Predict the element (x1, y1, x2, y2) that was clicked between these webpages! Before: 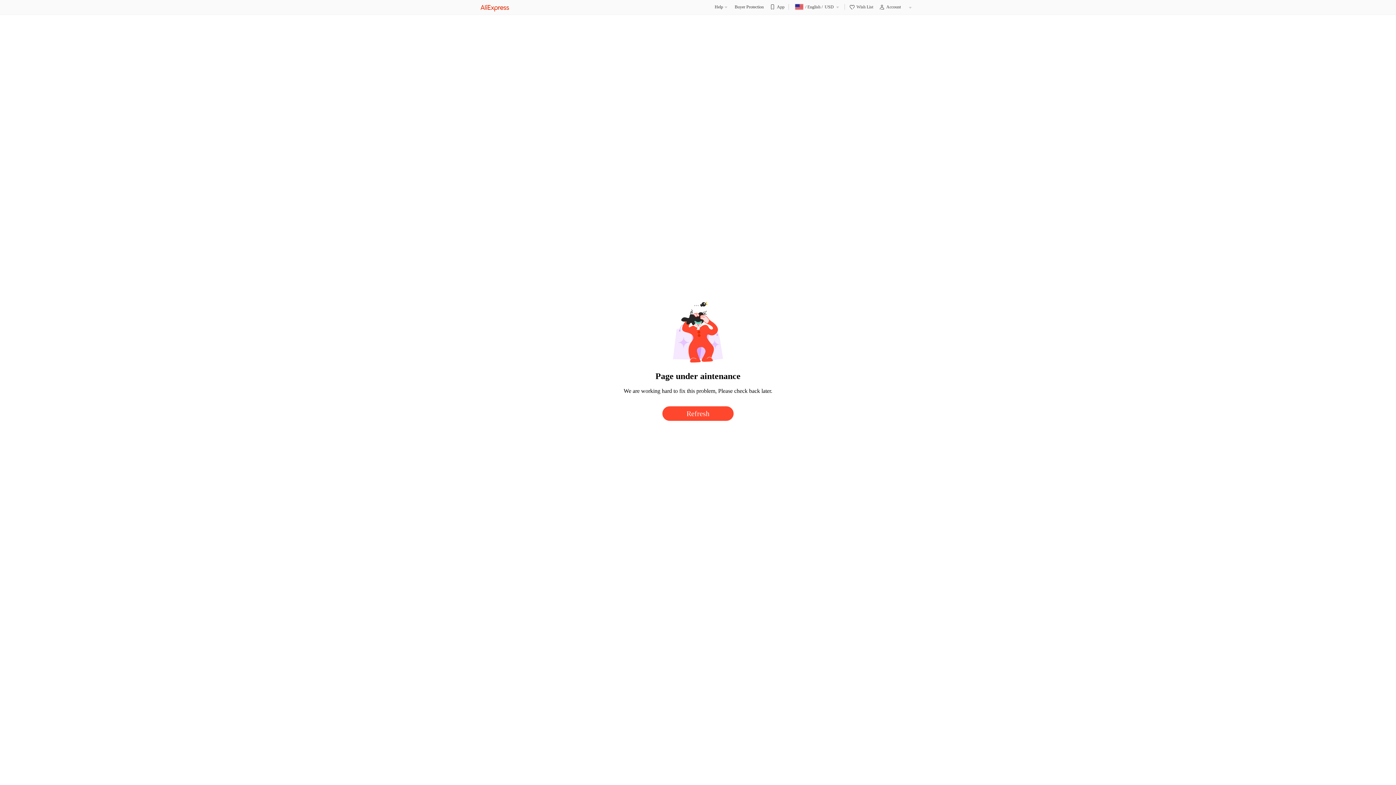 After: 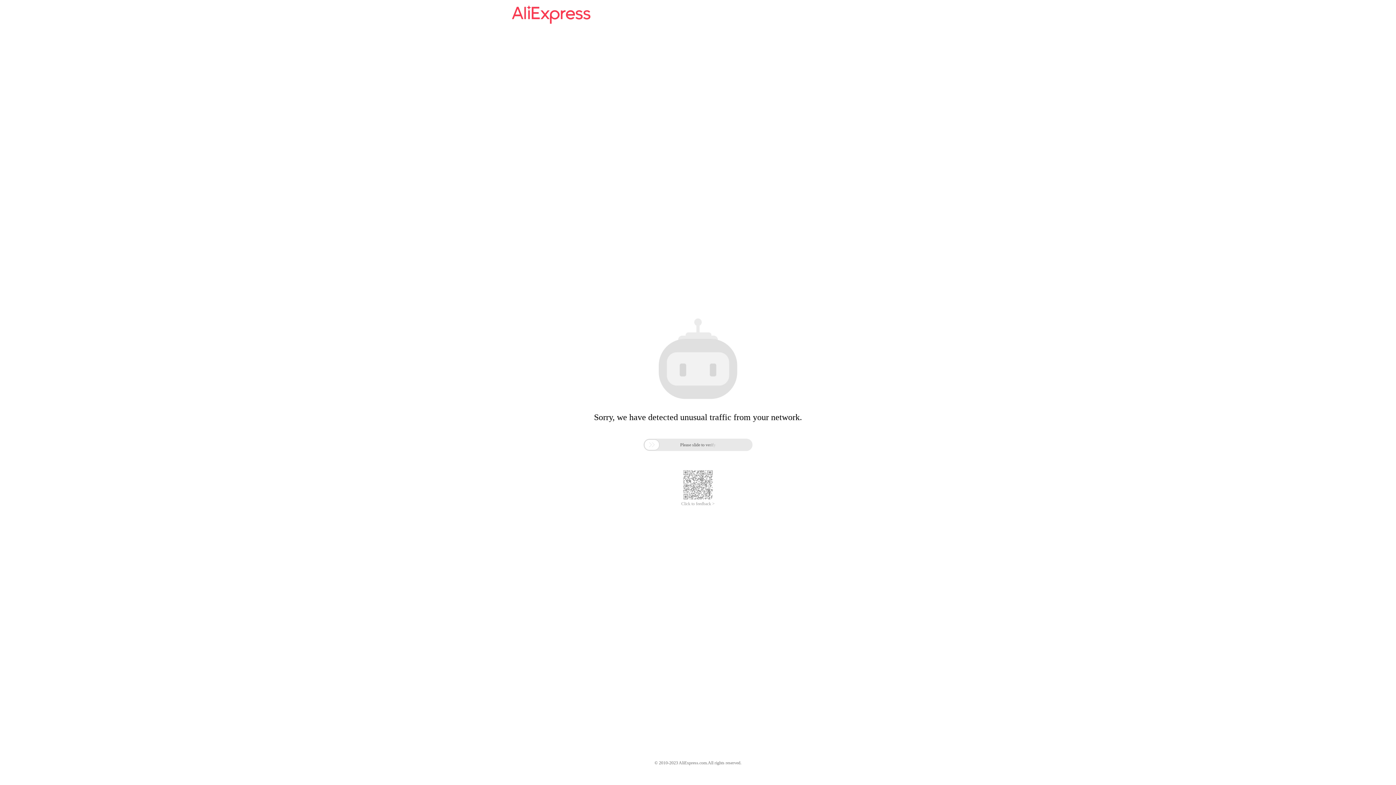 Action: bbox: (480, 4, 509, 11)